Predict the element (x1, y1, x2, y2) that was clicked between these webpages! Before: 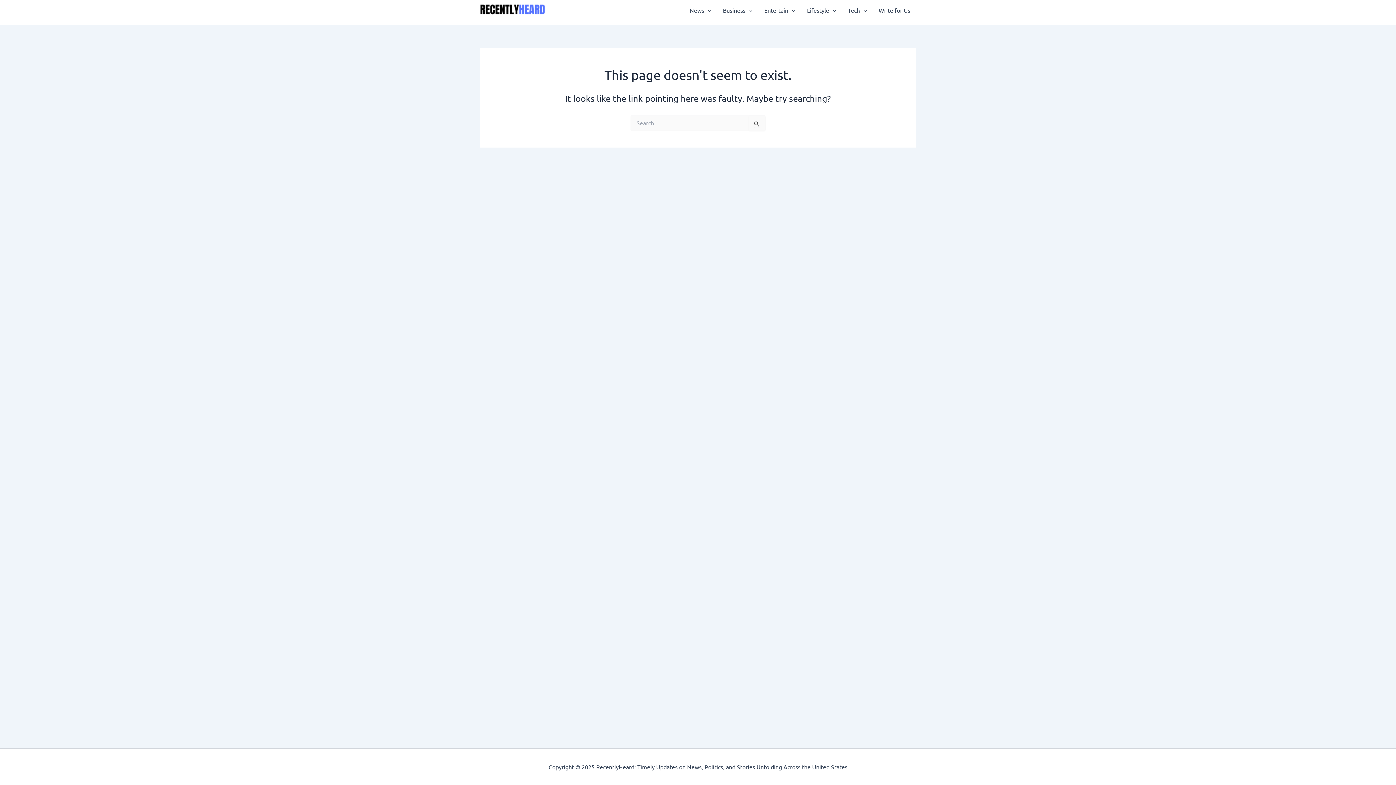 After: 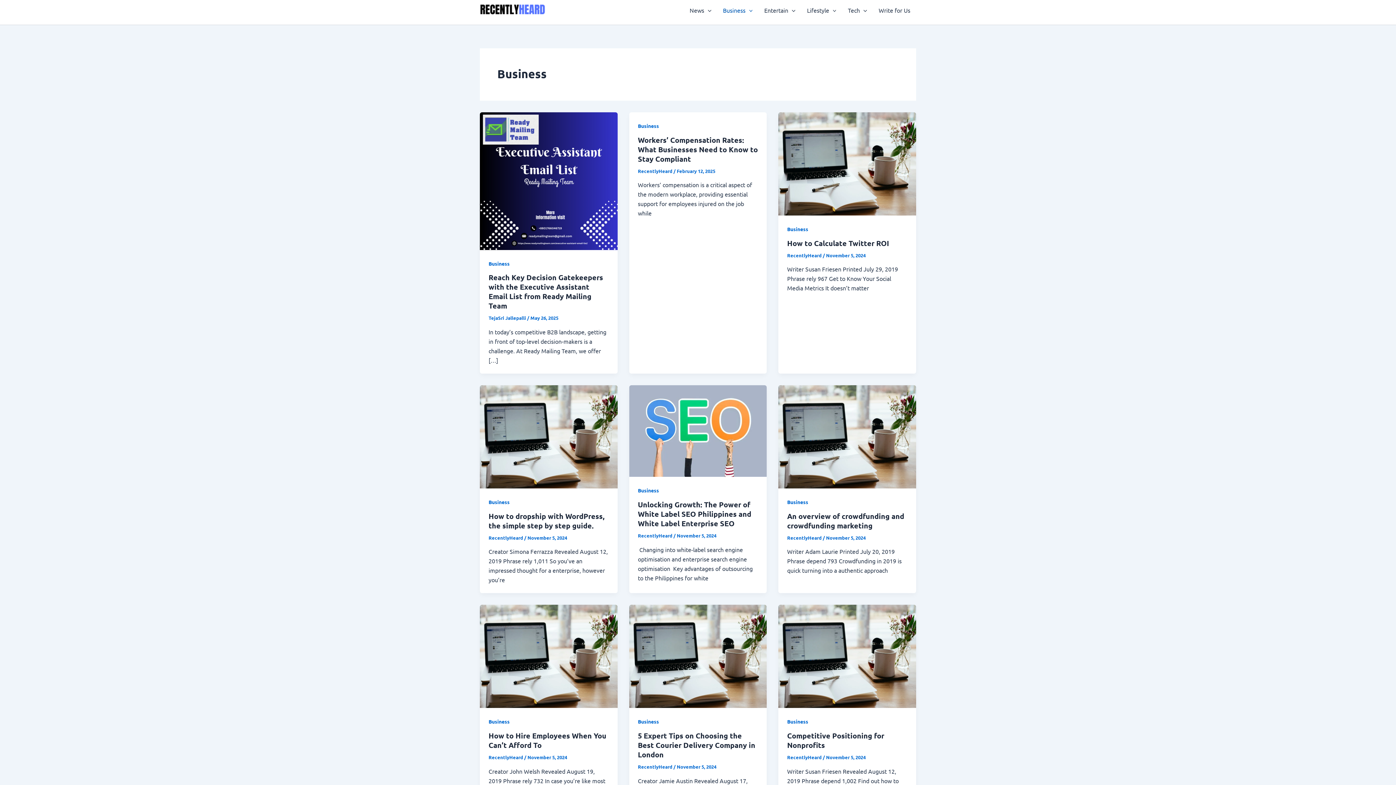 Action: bbox: (717, -4, 758, 24) label: Business